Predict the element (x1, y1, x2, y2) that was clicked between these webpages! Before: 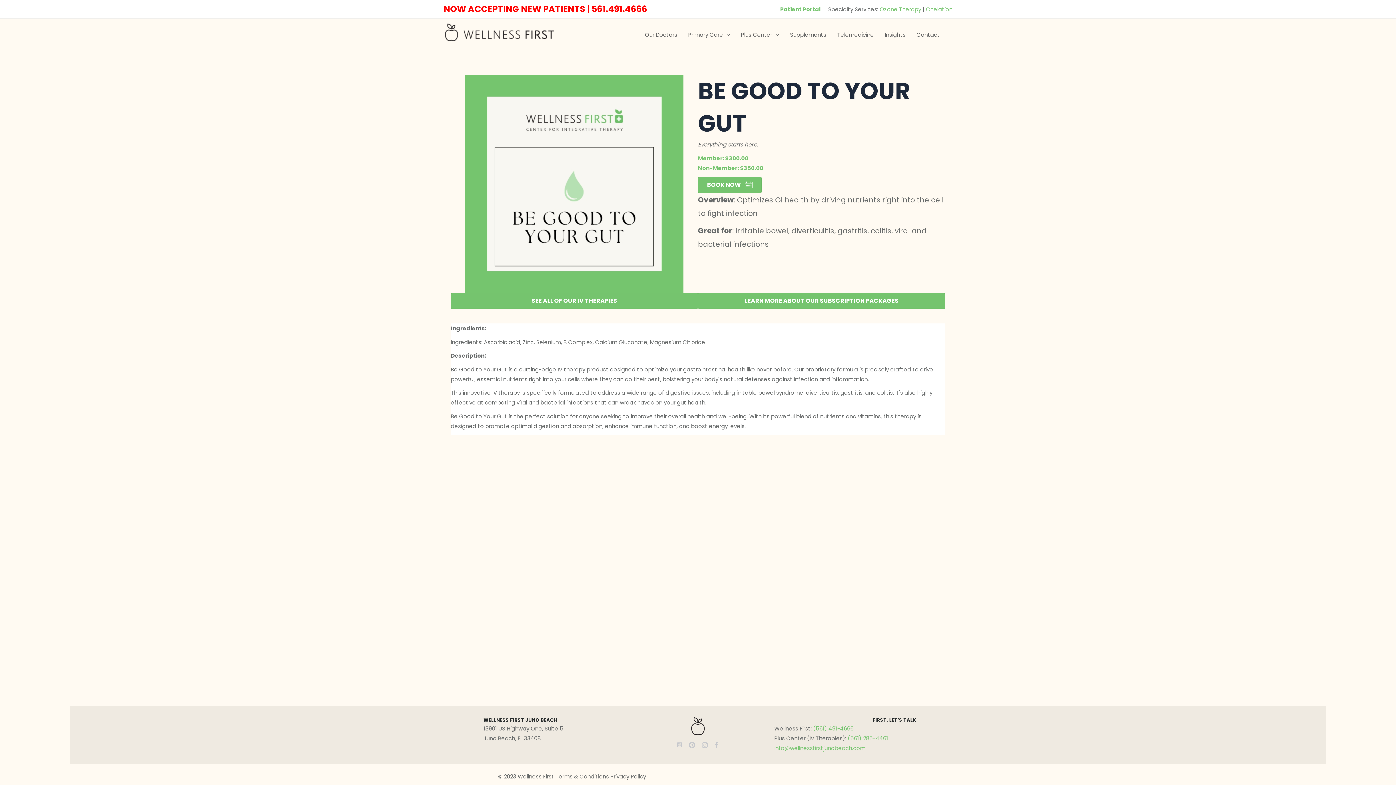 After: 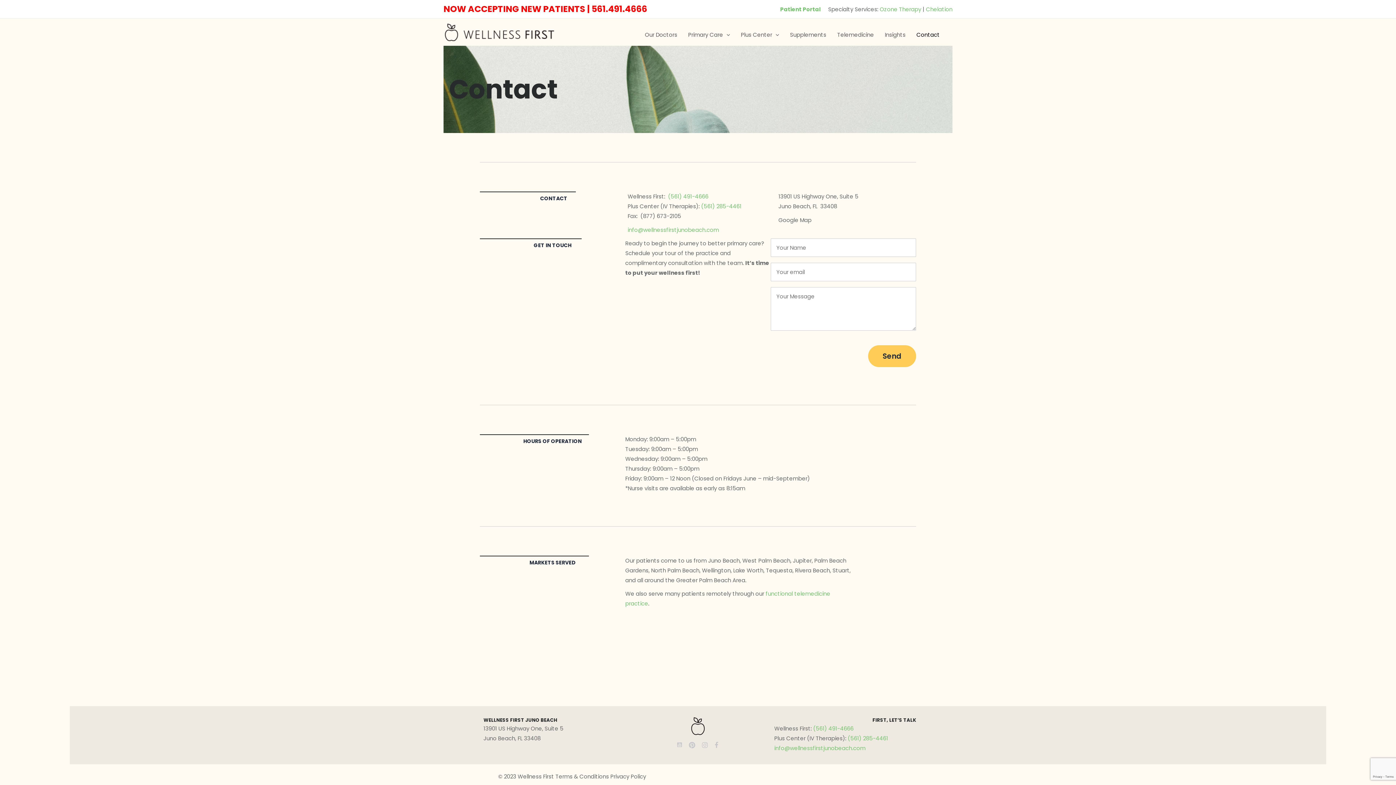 Action: label: Contact bbox: (911, 18, 945, 45)